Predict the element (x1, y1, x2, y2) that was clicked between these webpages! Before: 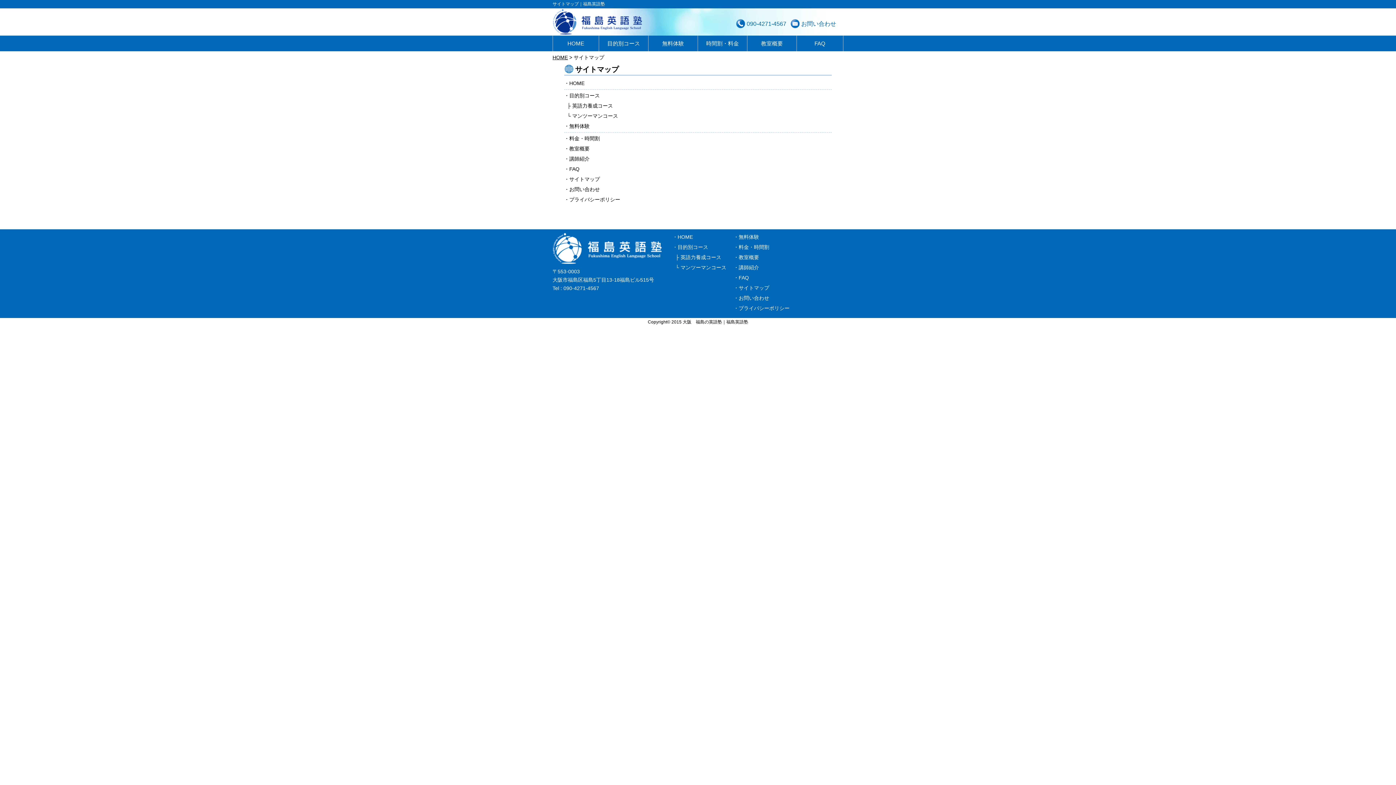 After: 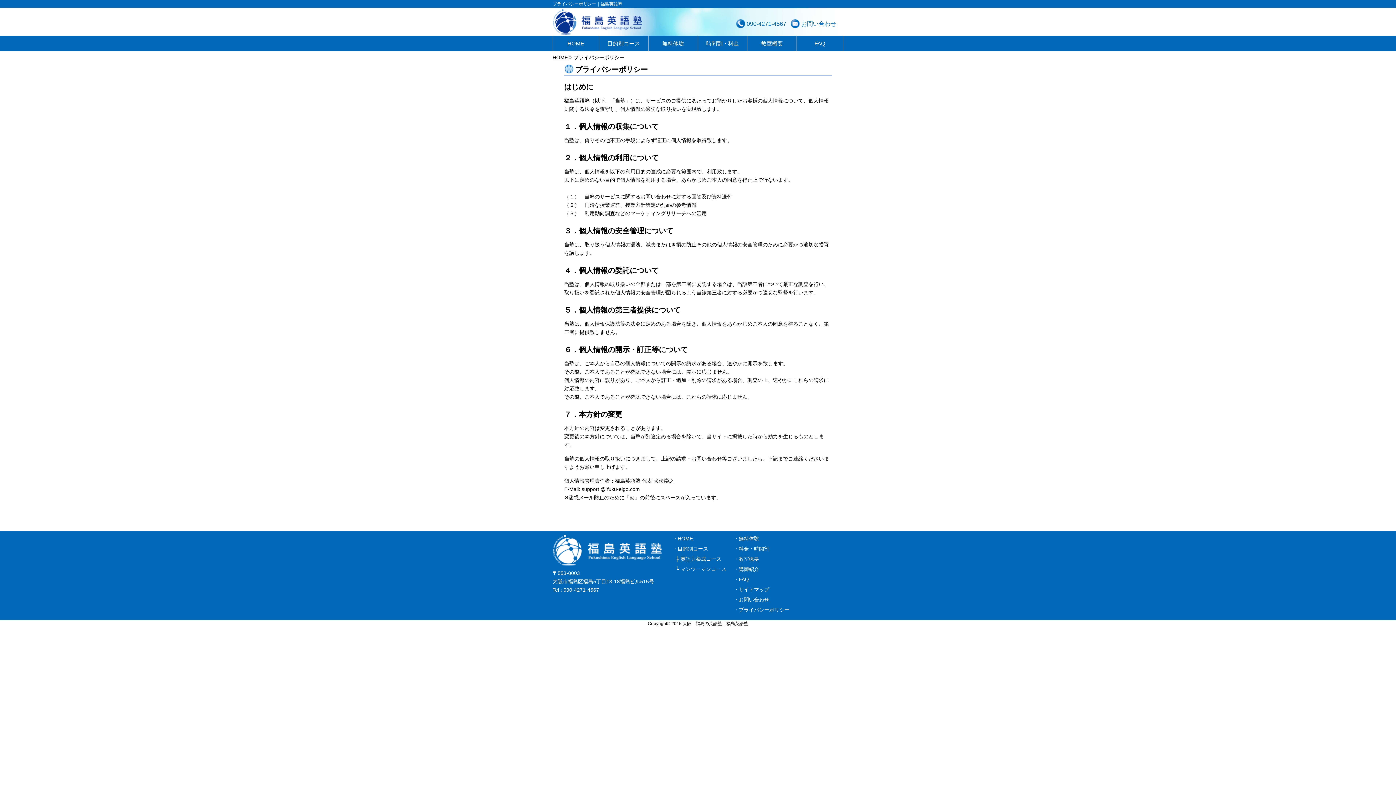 Action: bbox: (738, 305, 789, 311) label: プライバシーポリシー